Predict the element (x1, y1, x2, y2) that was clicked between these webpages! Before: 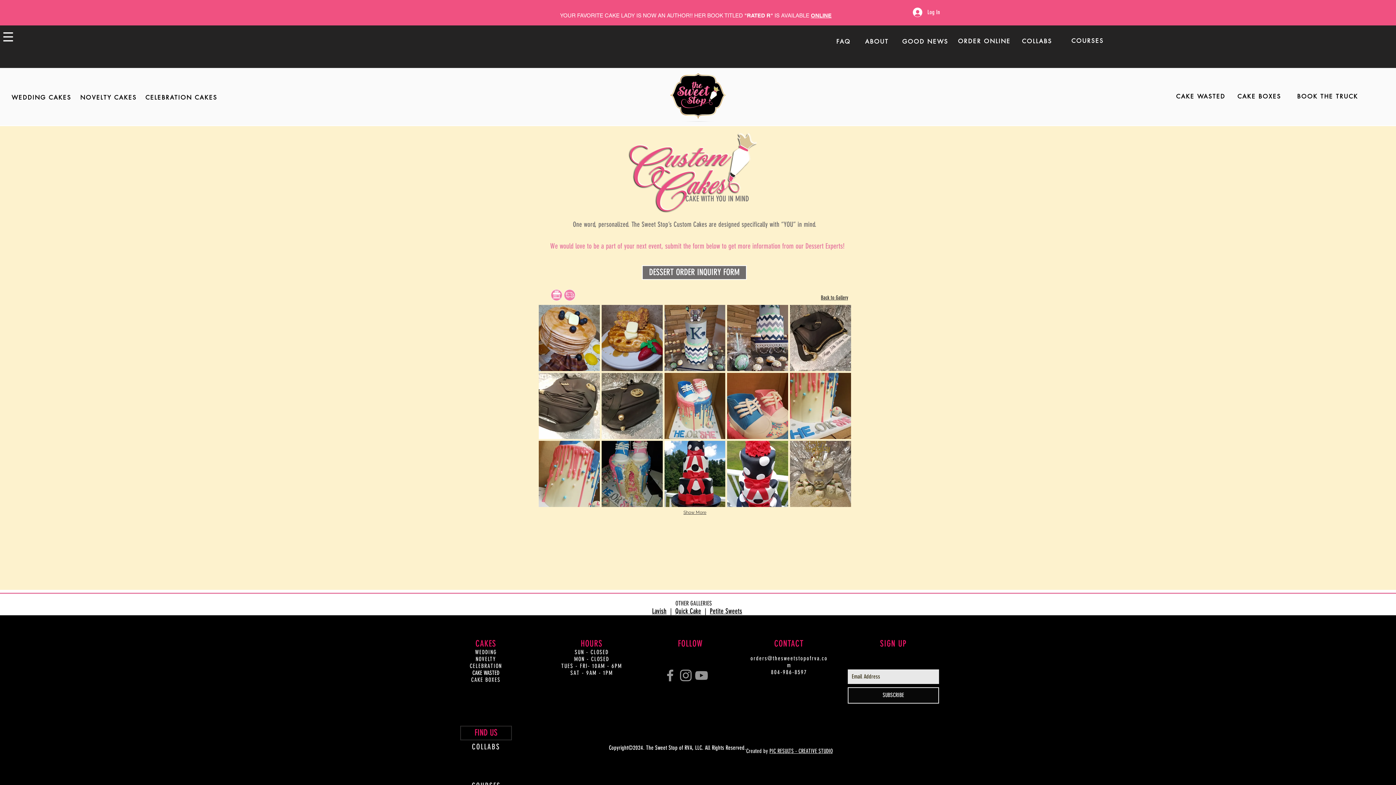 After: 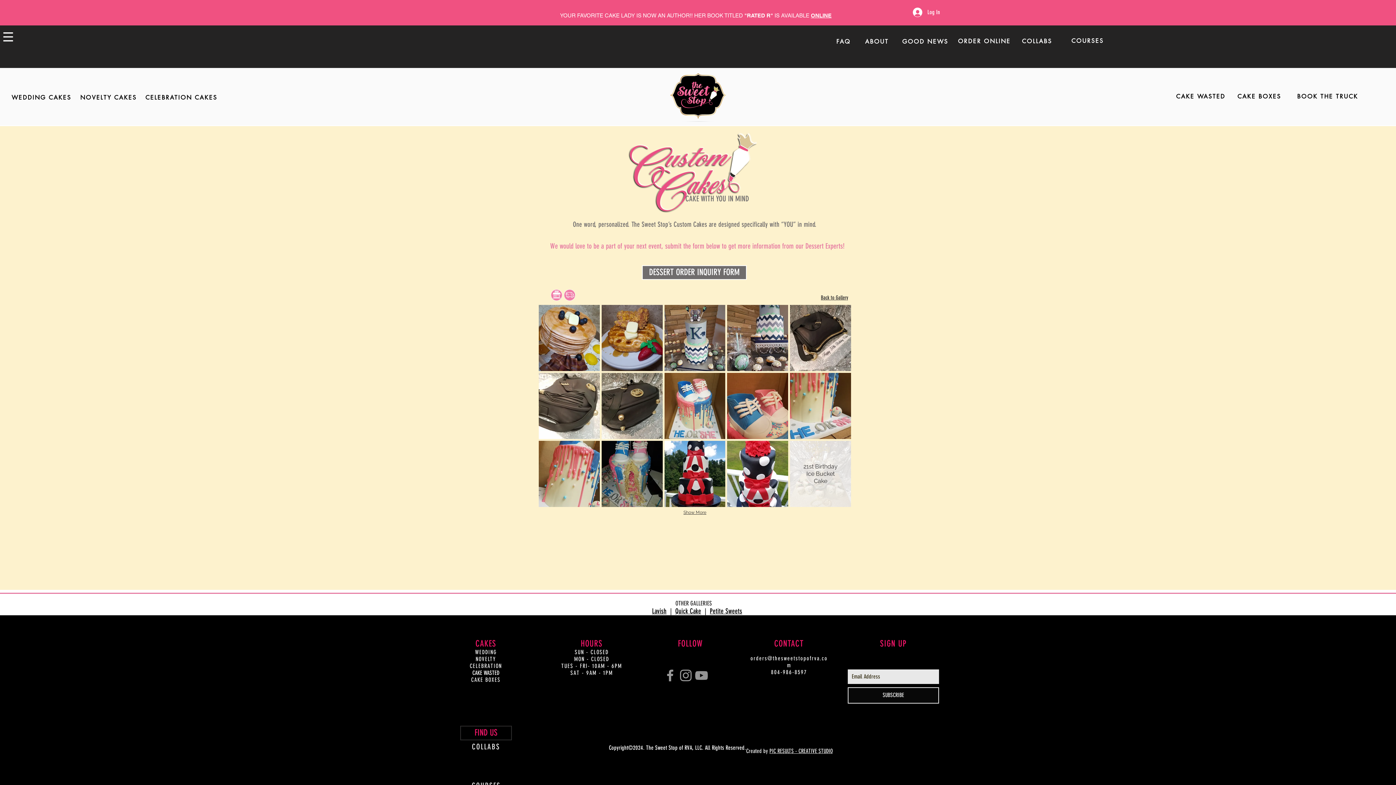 Action: bbox: (790, 441, 851, 507) label: 21st Birthday Ice Bucket Cake